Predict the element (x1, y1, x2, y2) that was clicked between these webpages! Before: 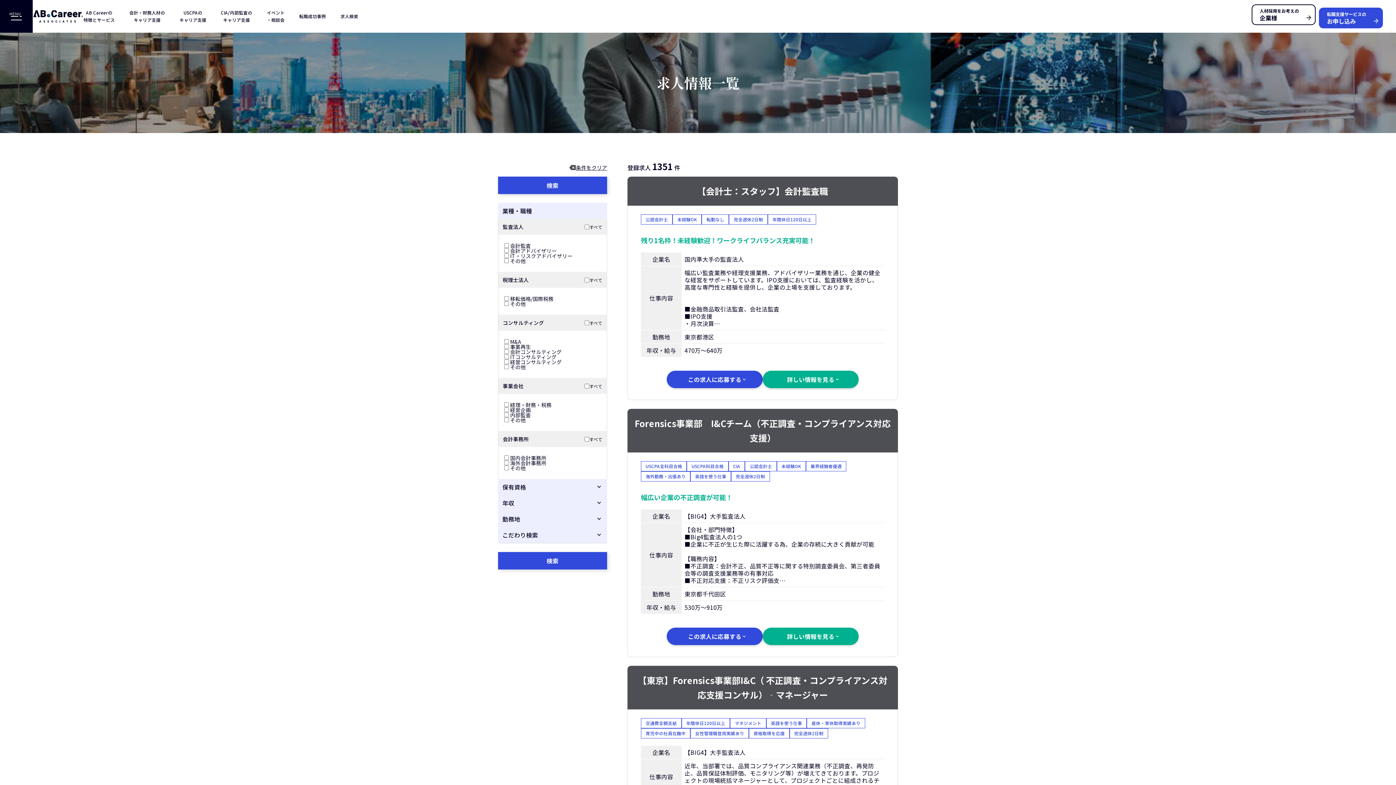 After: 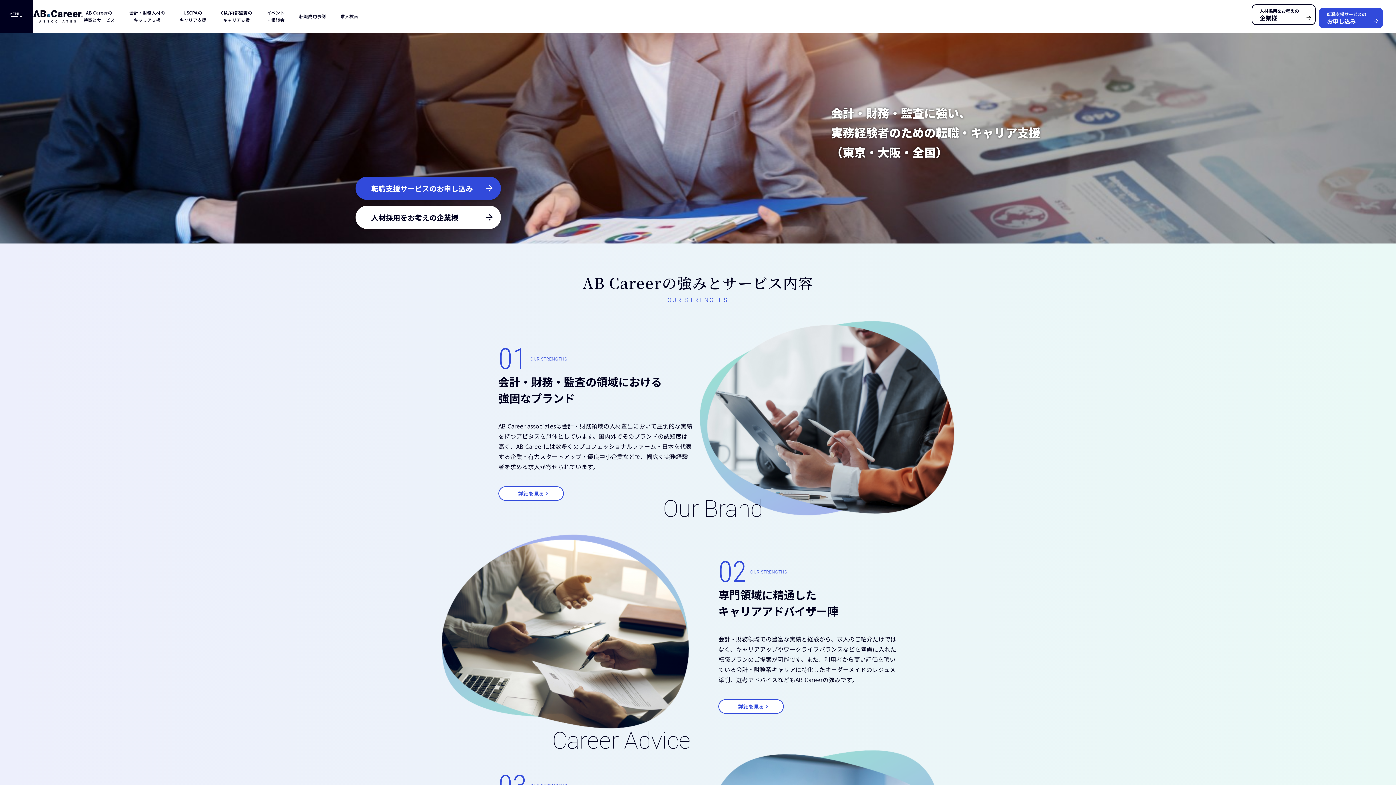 Action: bbox: (32, 9, 83, 22)